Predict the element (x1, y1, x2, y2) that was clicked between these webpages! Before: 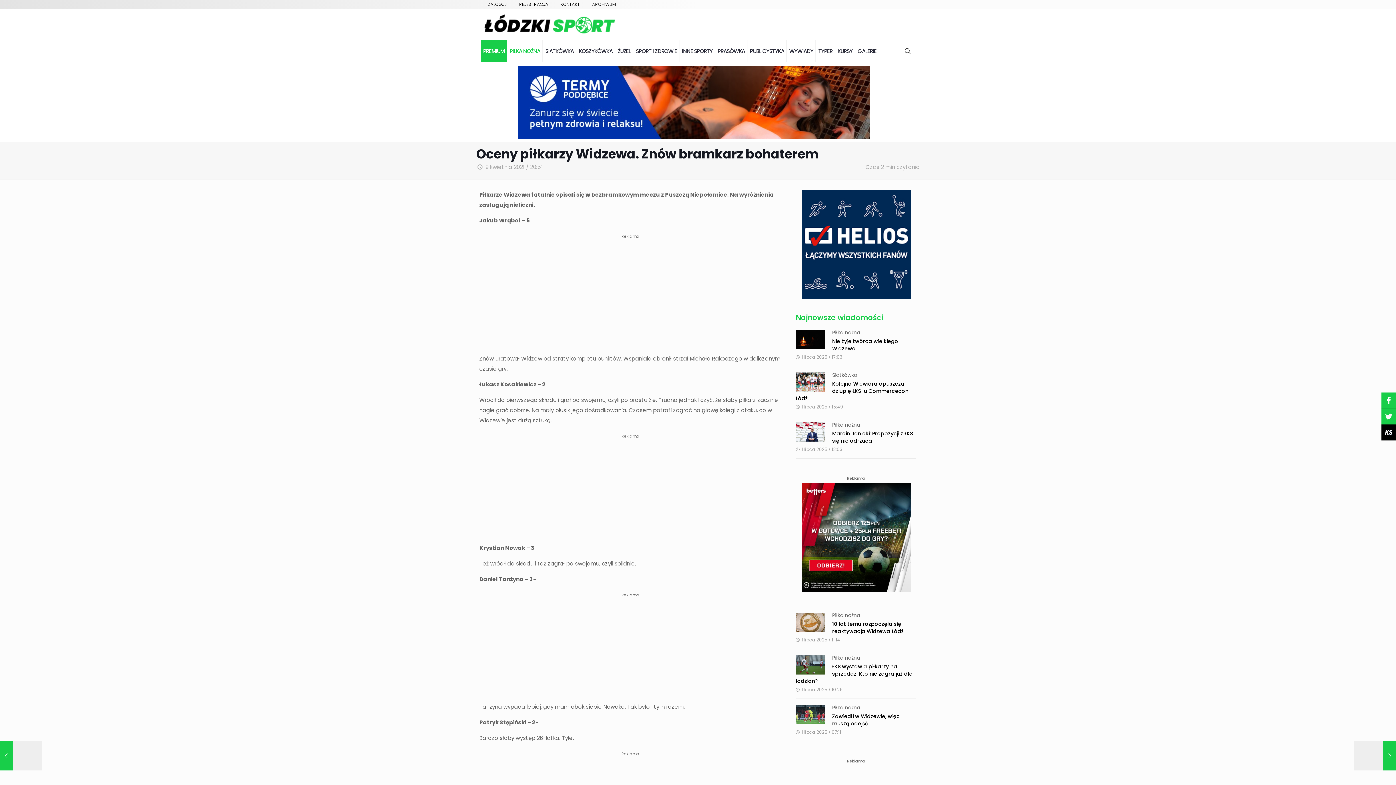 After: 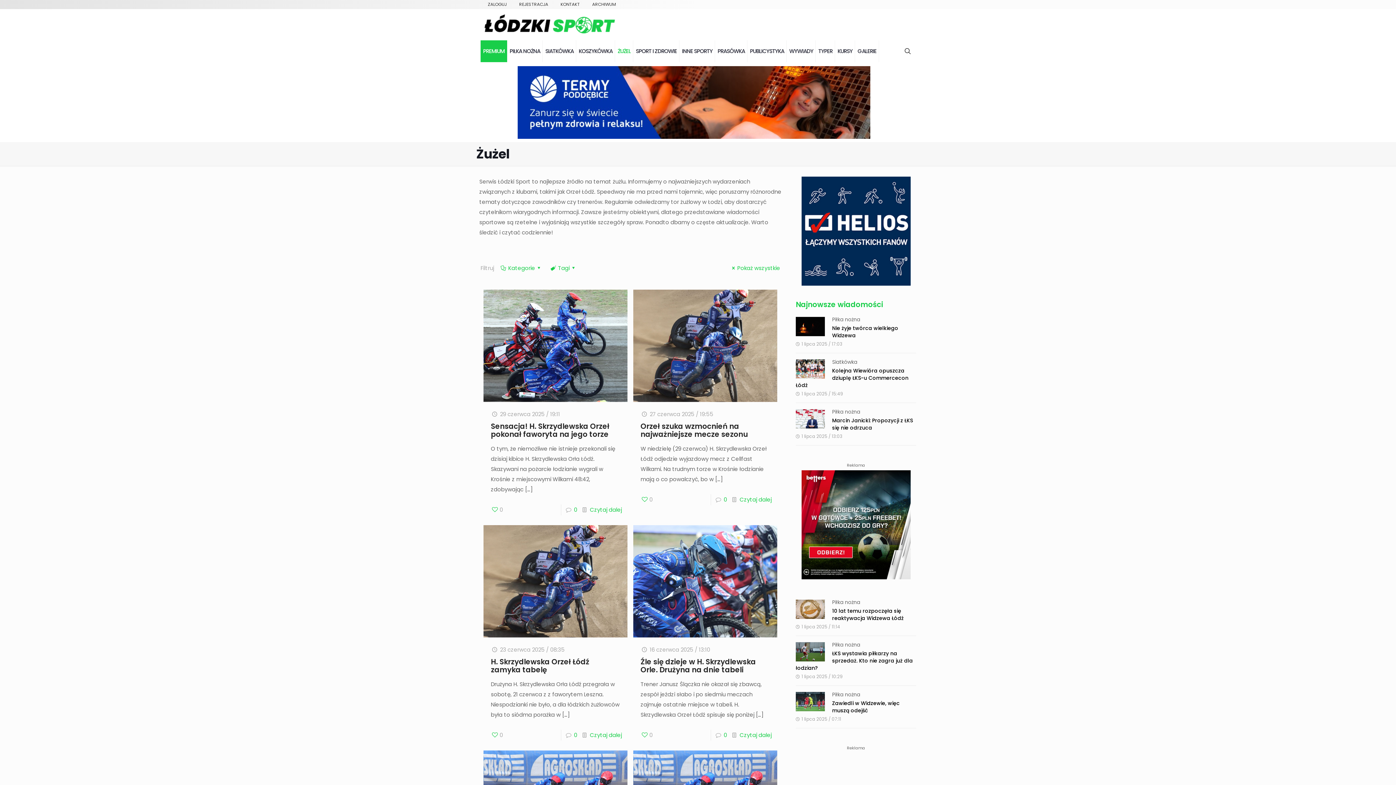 Action: bbox: (615, 40, 633, 62) label: ŻUŻEL